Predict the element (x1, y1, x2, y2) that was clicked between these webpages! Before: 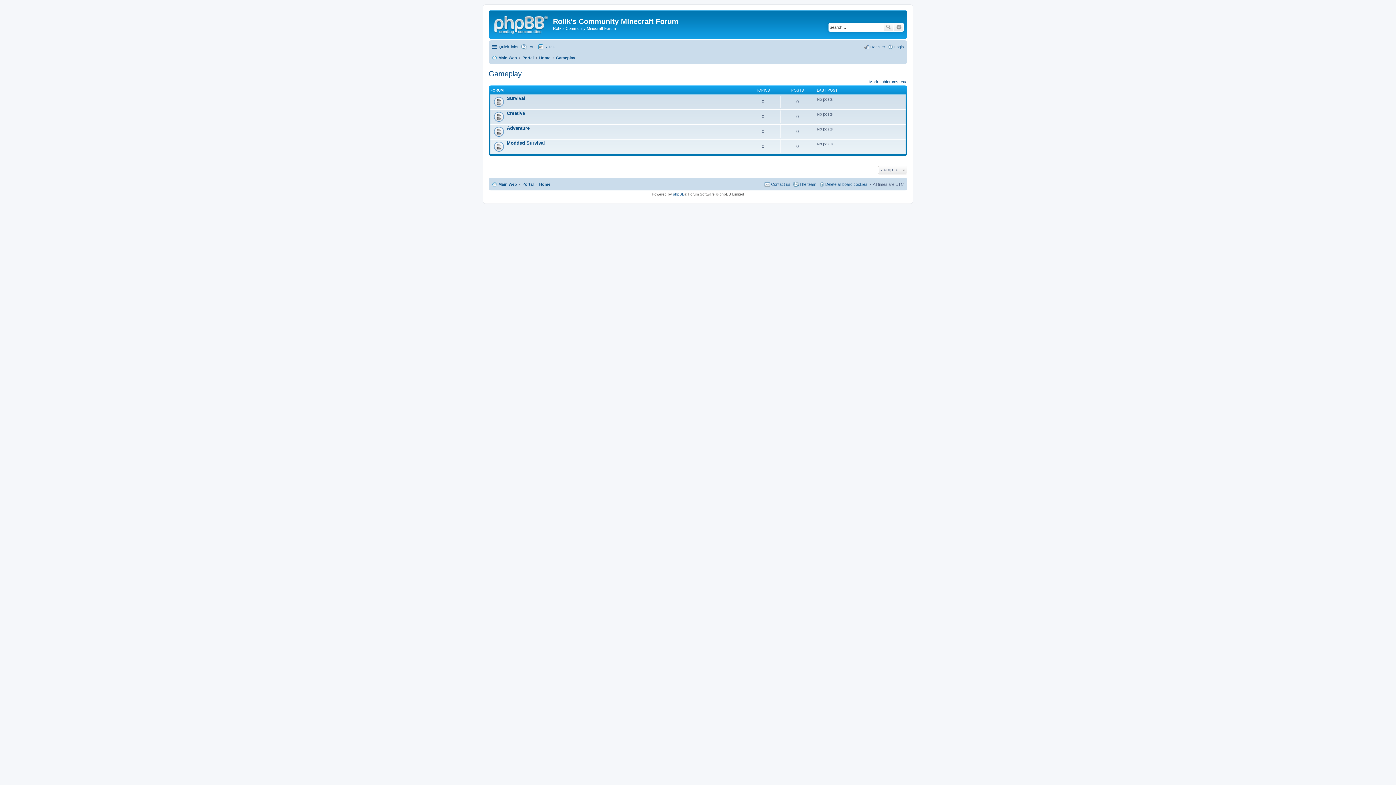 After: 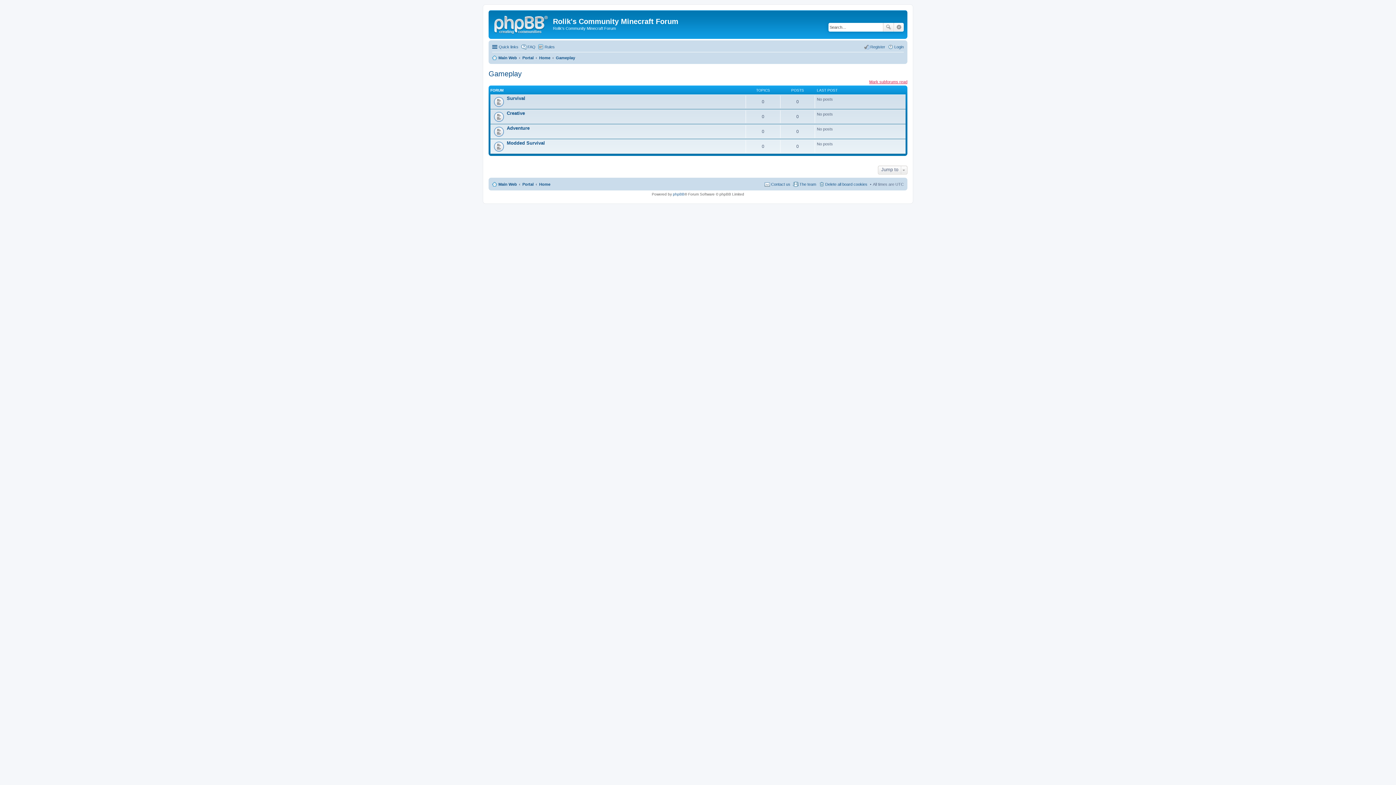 Action: bbox: (869, 79, 907, 83) label: Mark subforums read